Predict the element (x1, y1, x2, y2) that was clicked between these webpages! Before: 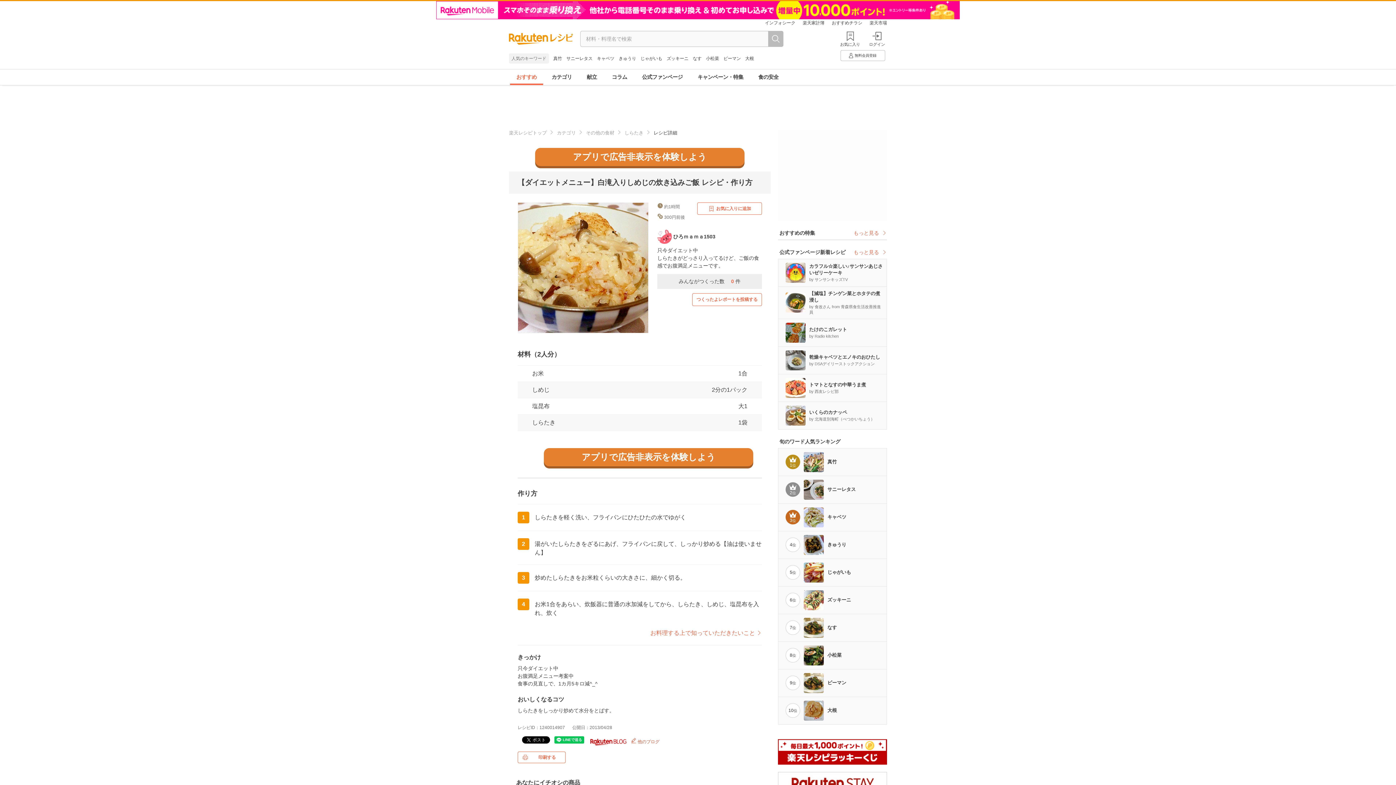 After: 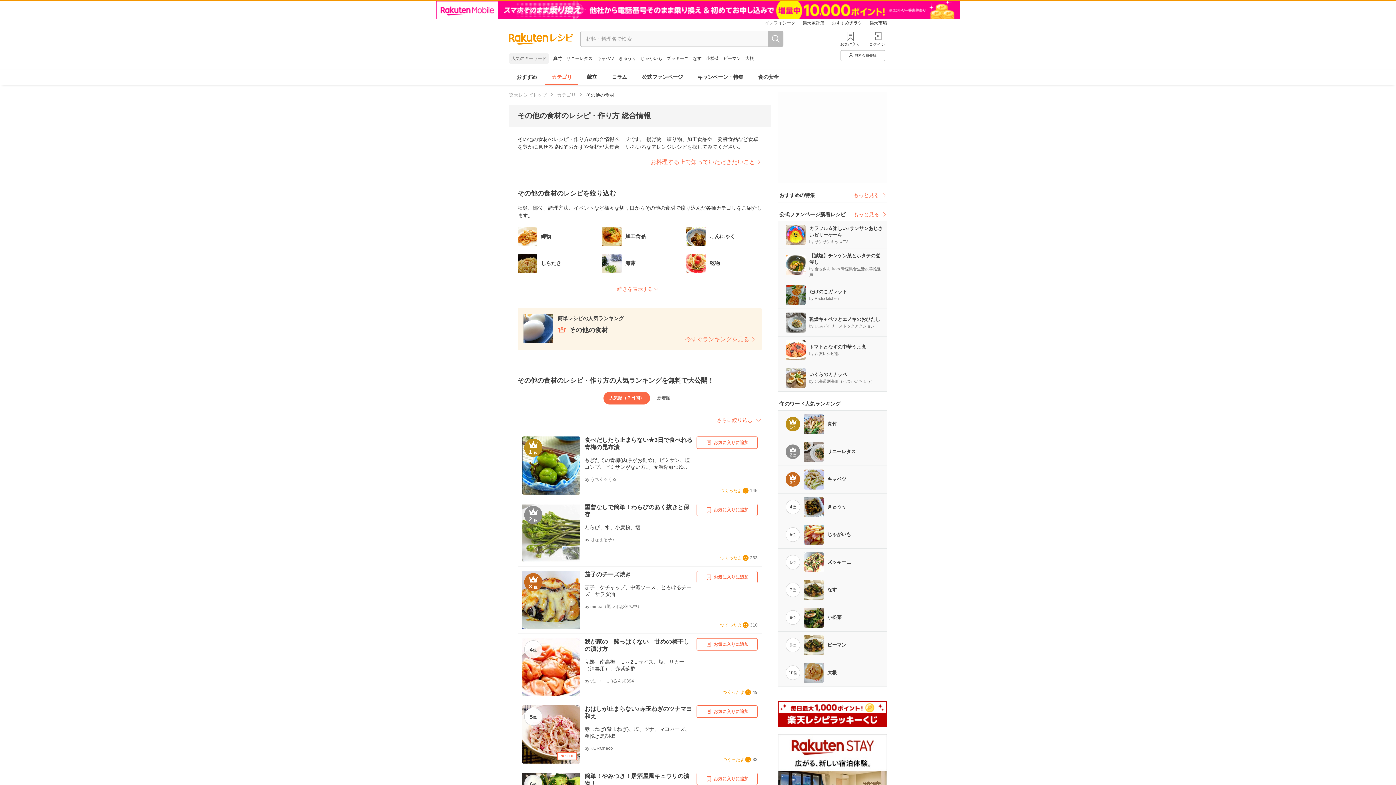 Action: bbox: (586, 130, 614, 135) label: その他の食材